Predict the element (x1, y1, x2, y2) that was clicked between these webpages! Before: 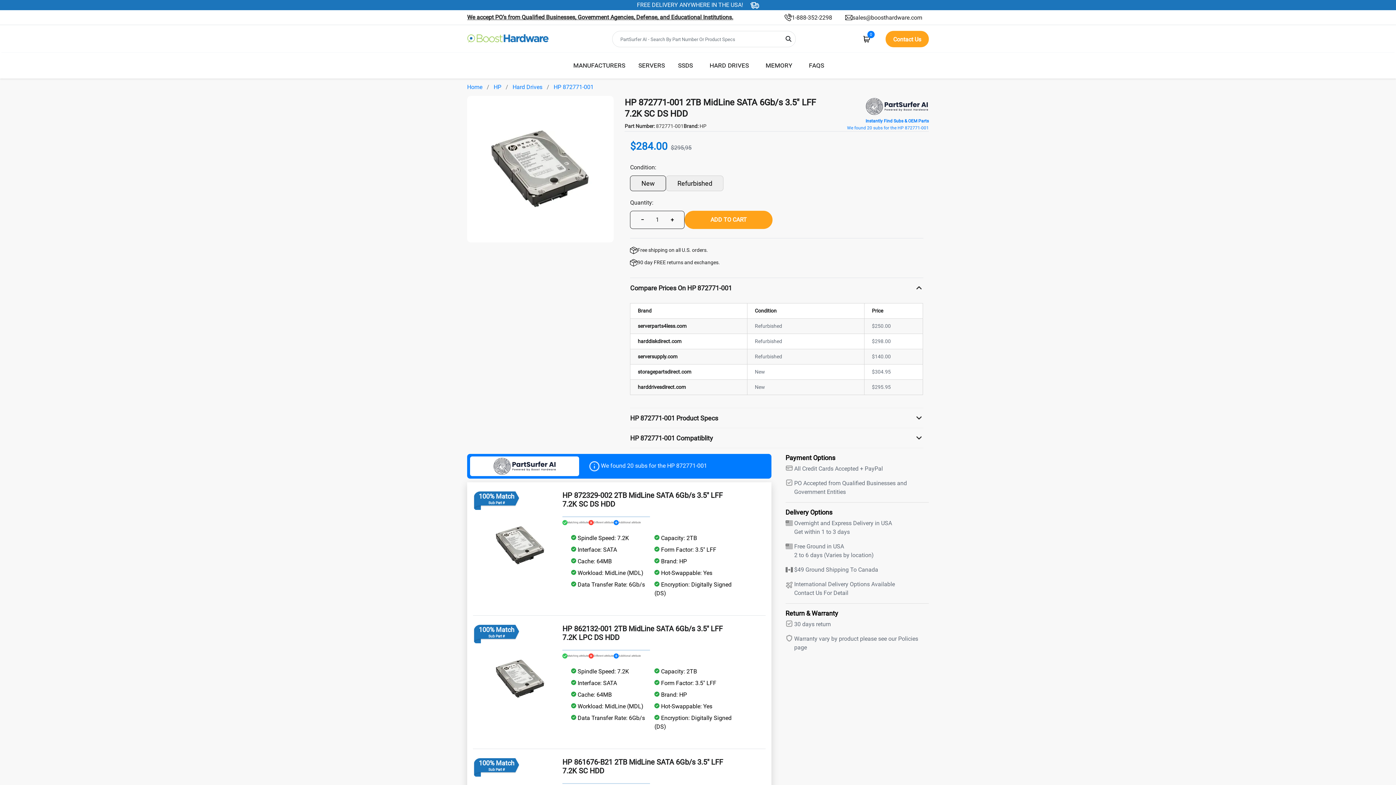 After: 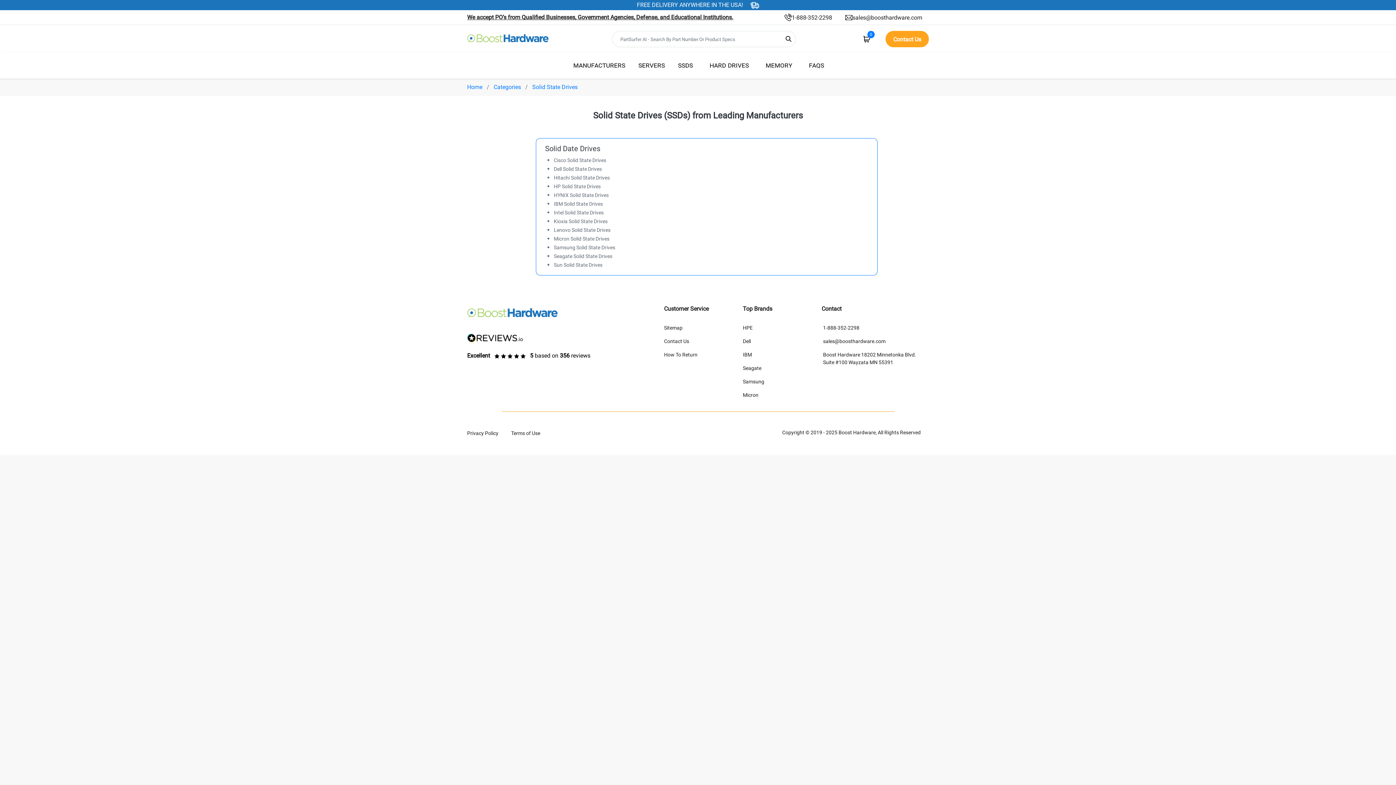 Action: bbox: (672, 57, 698, 72) label: SSDS